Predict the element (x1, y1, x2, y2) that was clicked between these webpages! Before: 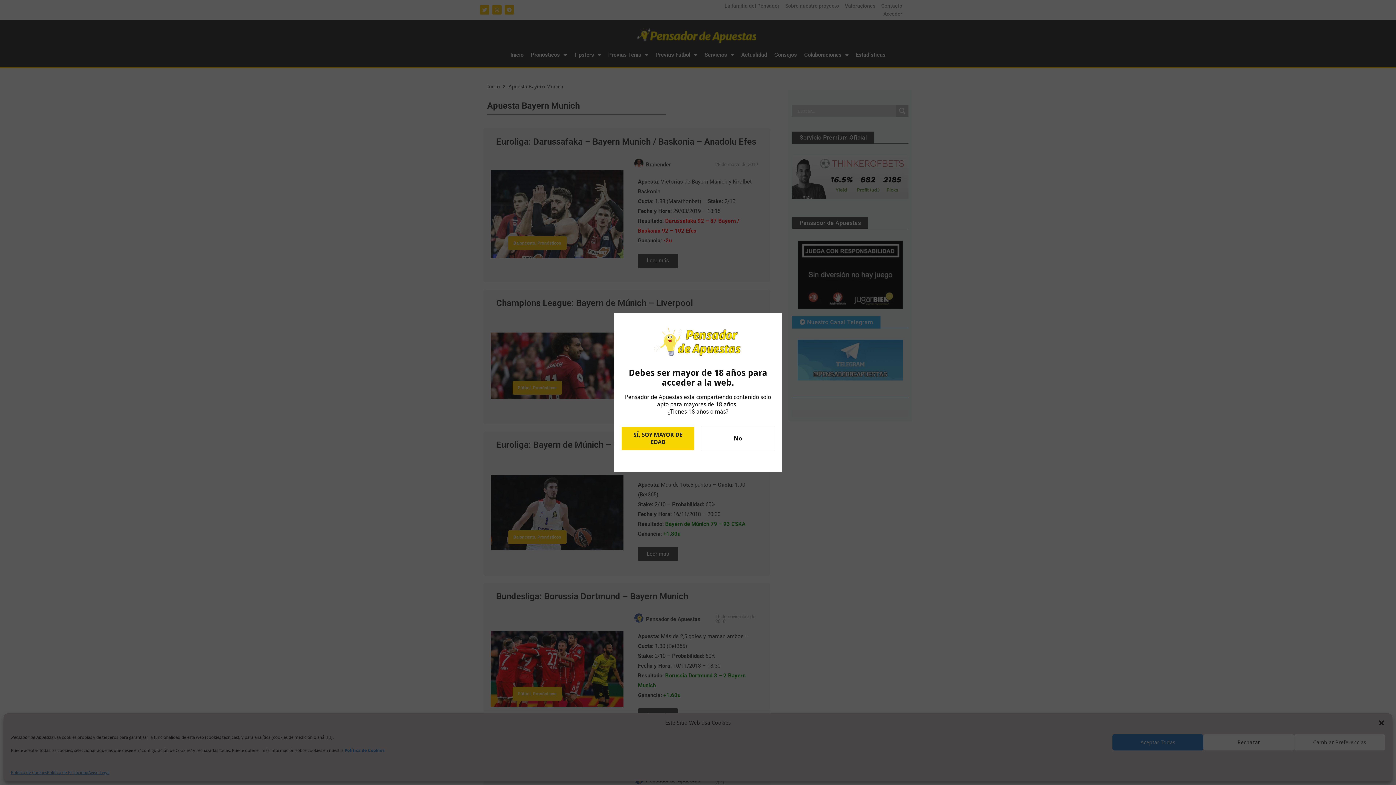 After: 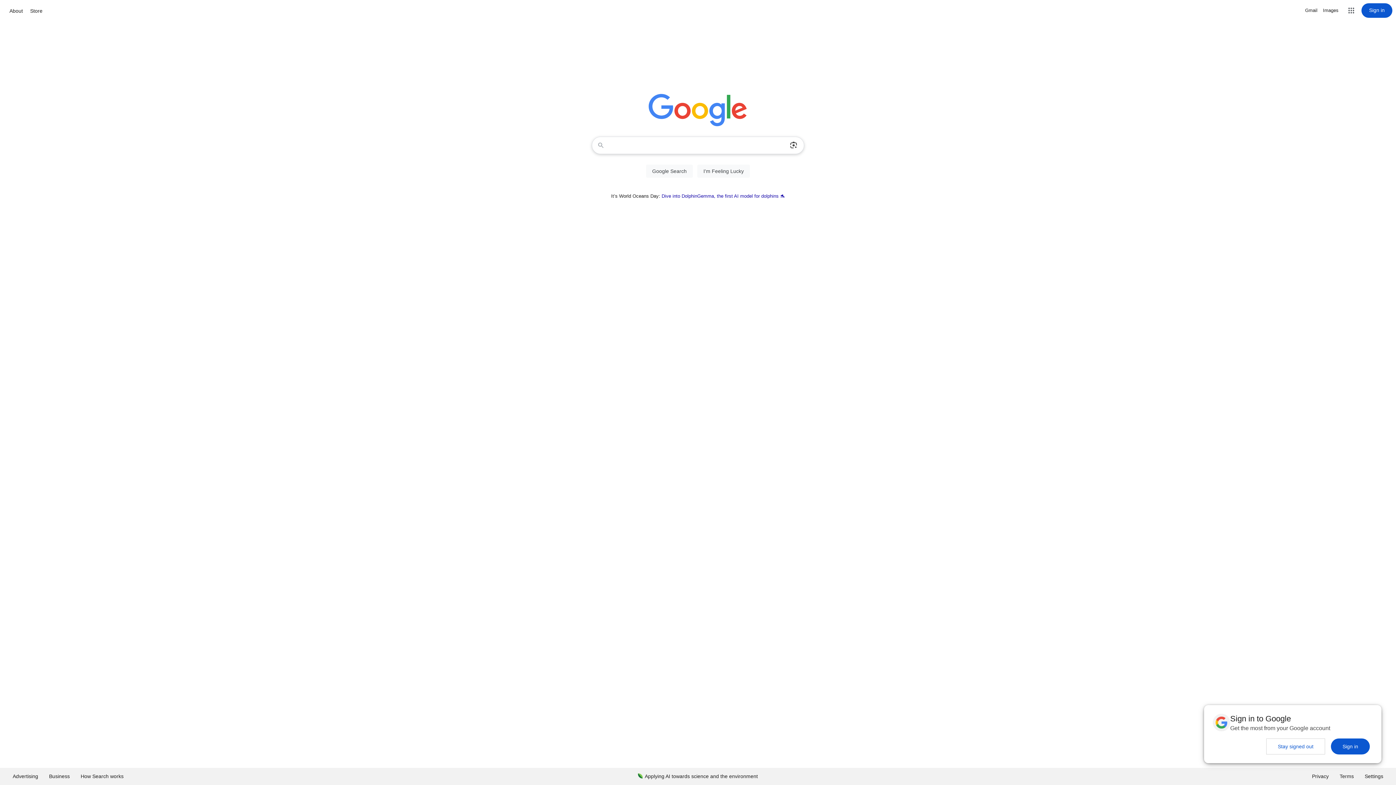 Action: label: No bbox: (701, 427, 774, 450)